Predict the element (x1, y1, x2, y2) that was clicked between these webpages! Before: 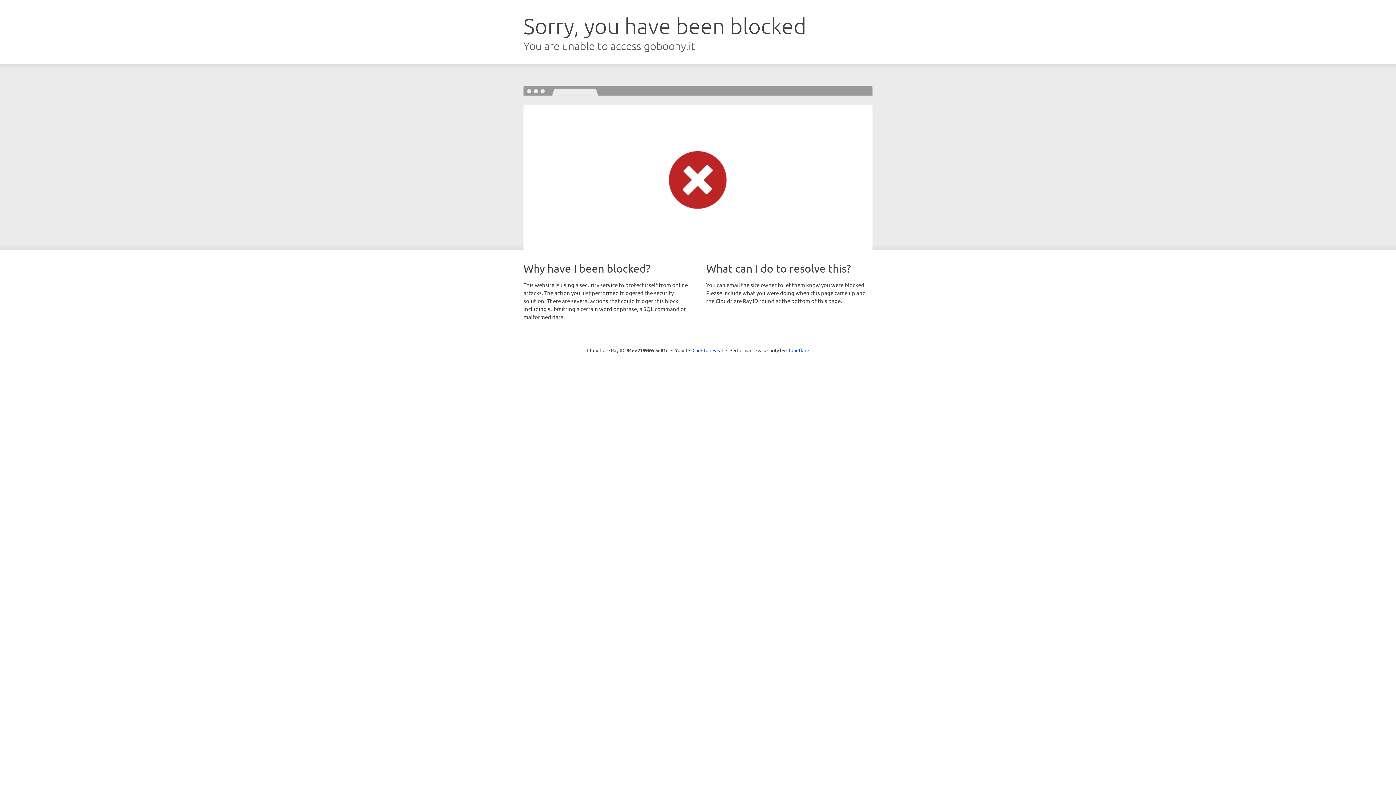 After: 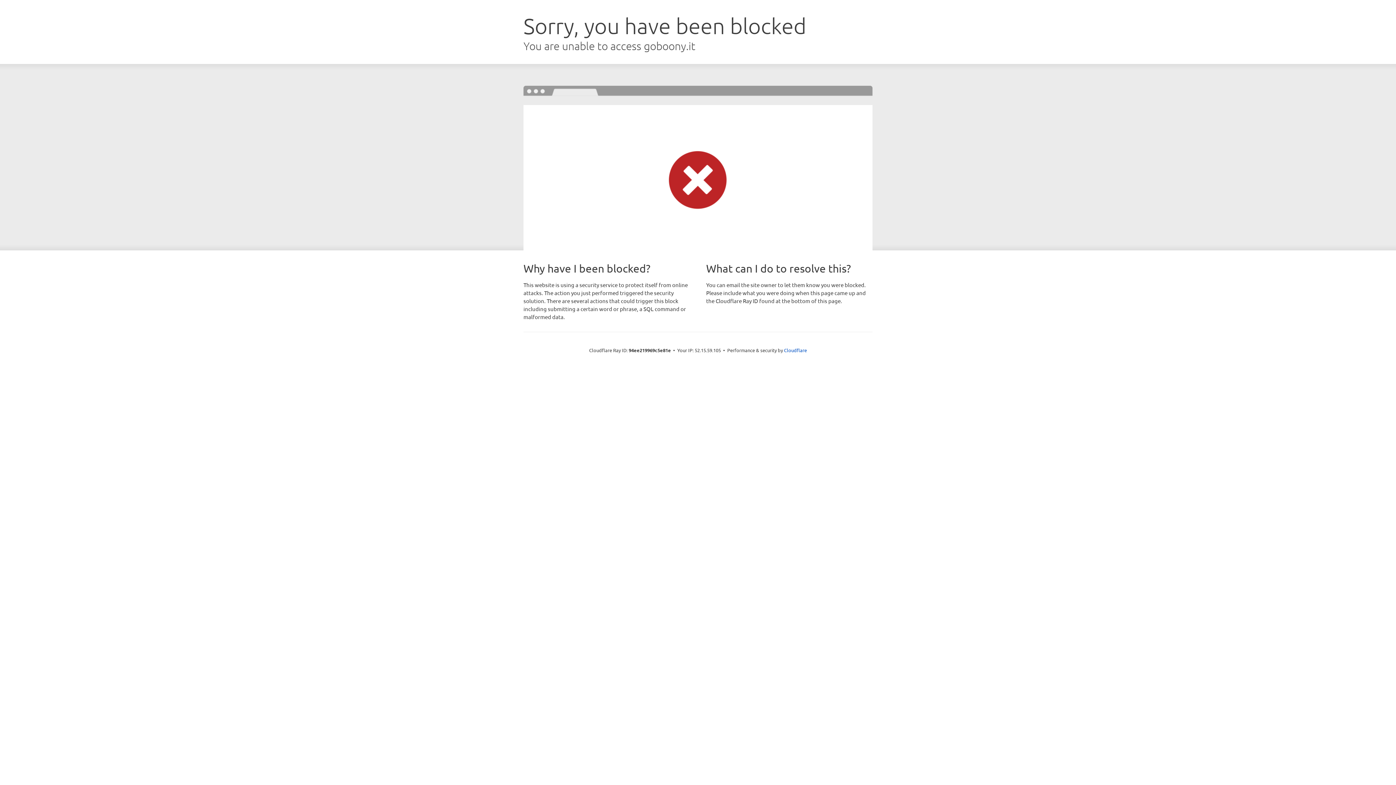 Action: label: Click to reveal bbox: (692, 346, 723, 353)